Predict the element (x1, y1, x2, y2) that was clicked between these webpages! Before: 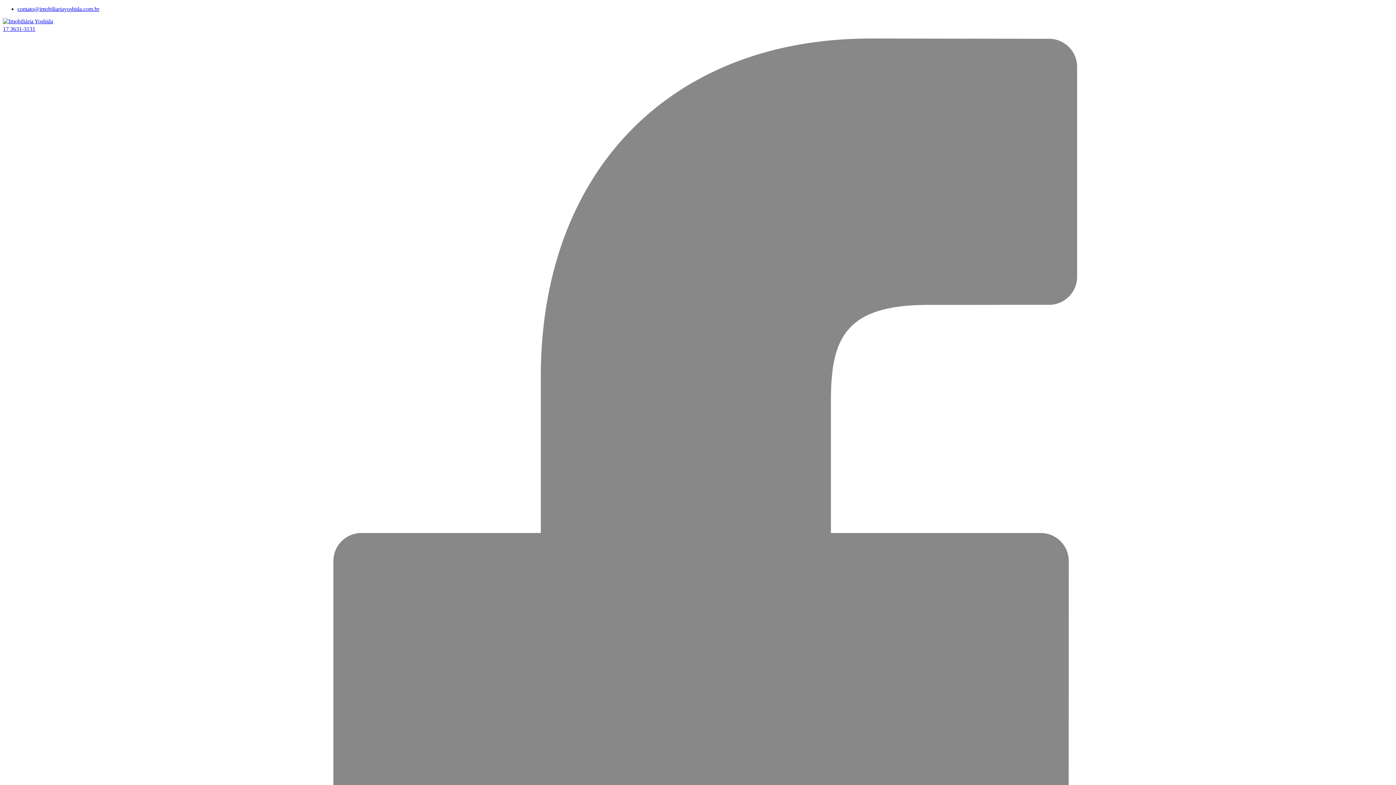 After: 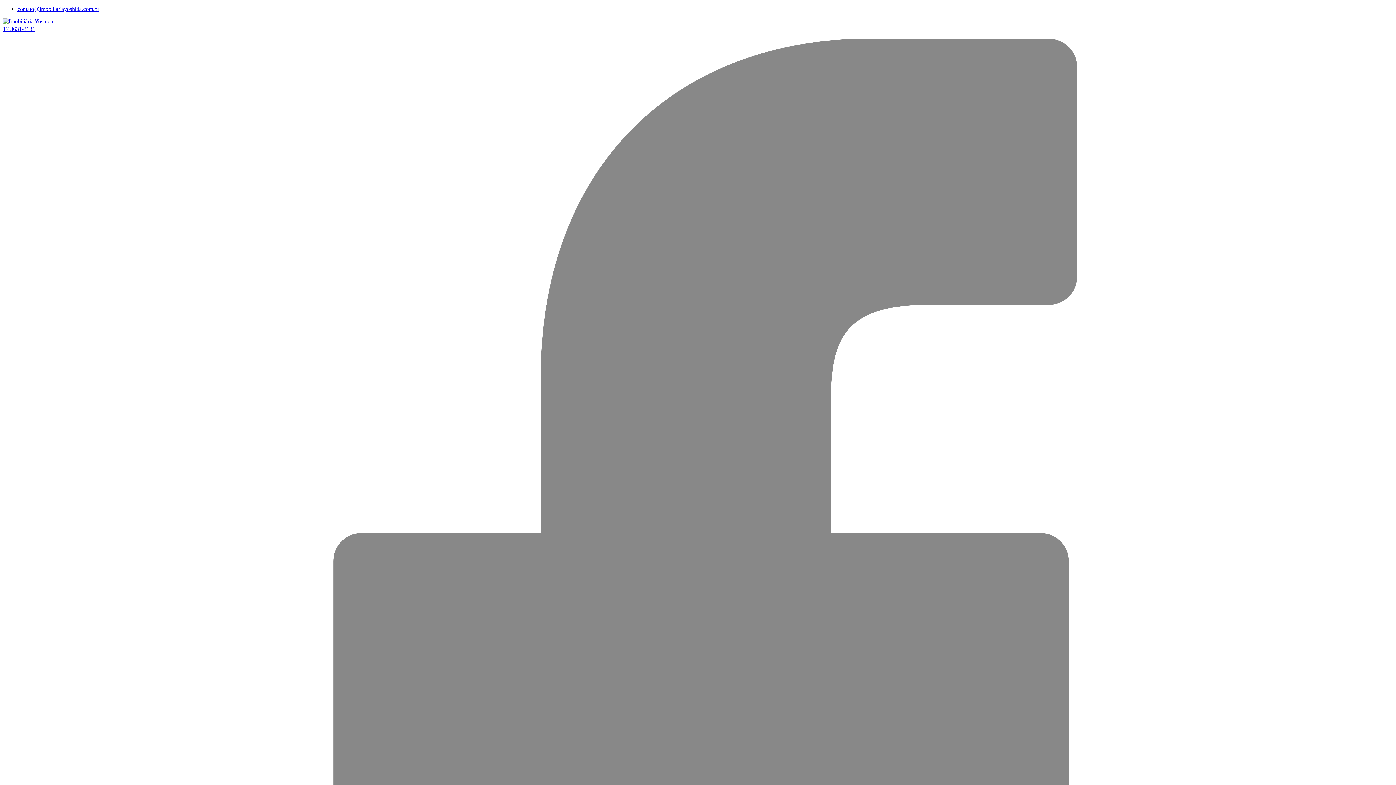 Action: bbox: (2, 18, 53, 24)